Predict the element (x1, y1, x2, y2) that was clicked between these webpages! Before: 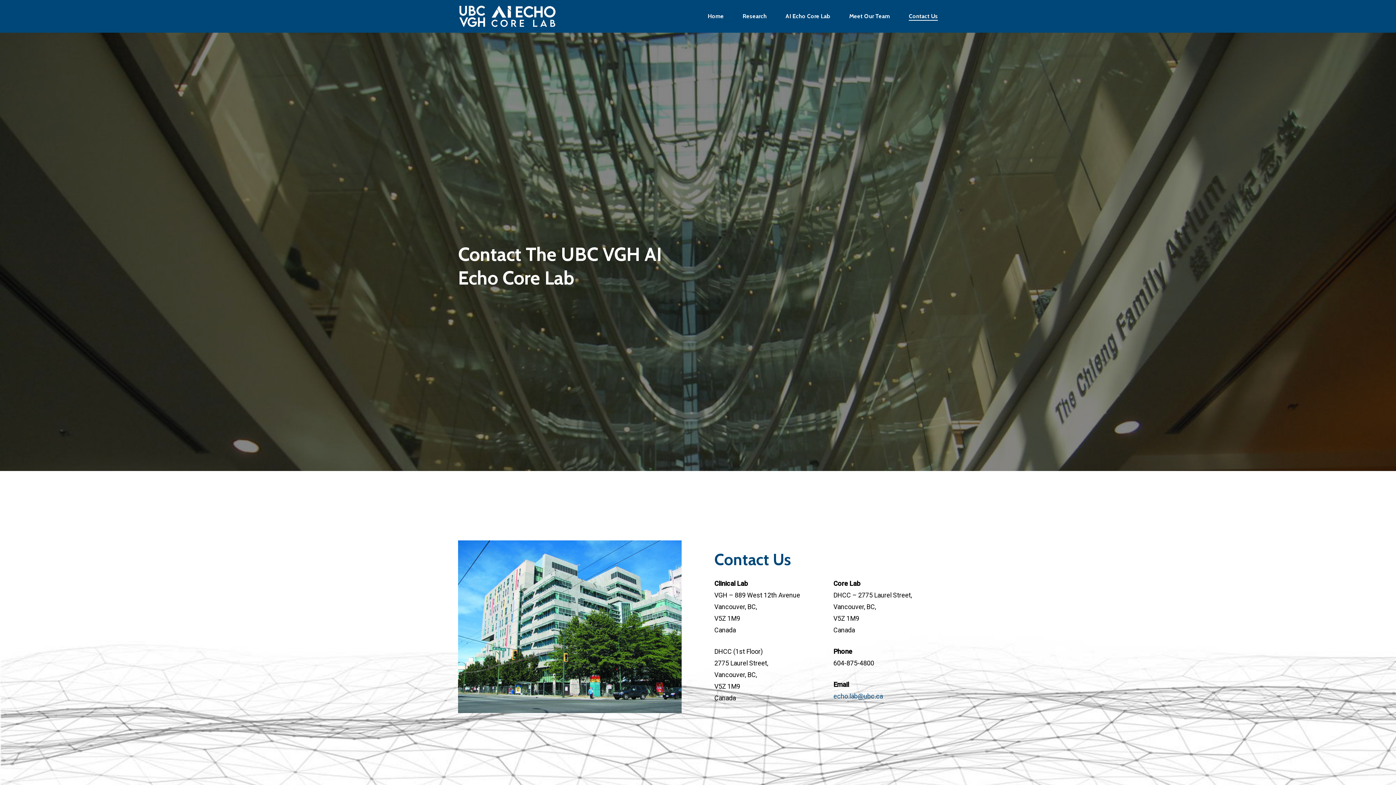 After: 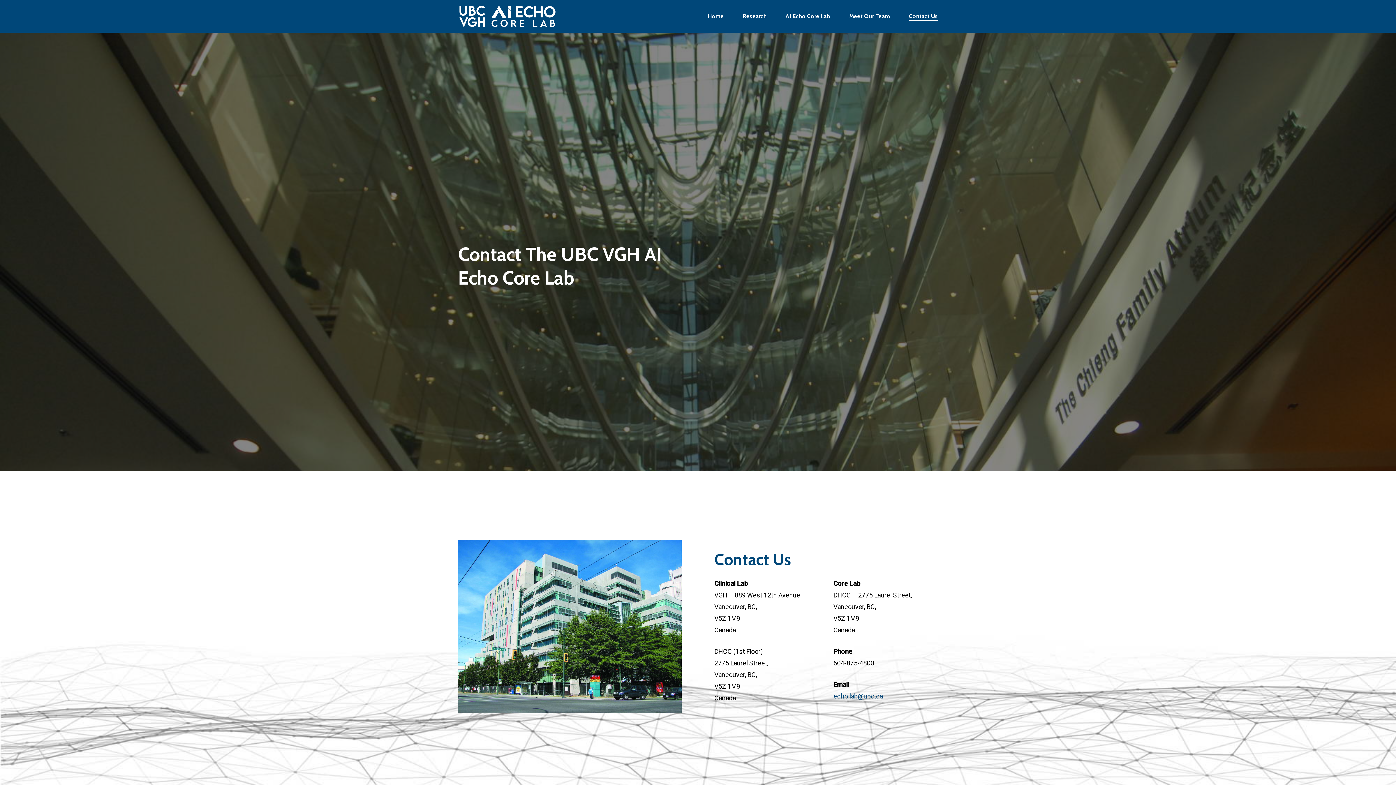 Action: label: Contact Us bbox: (909, 13, 938, 19)